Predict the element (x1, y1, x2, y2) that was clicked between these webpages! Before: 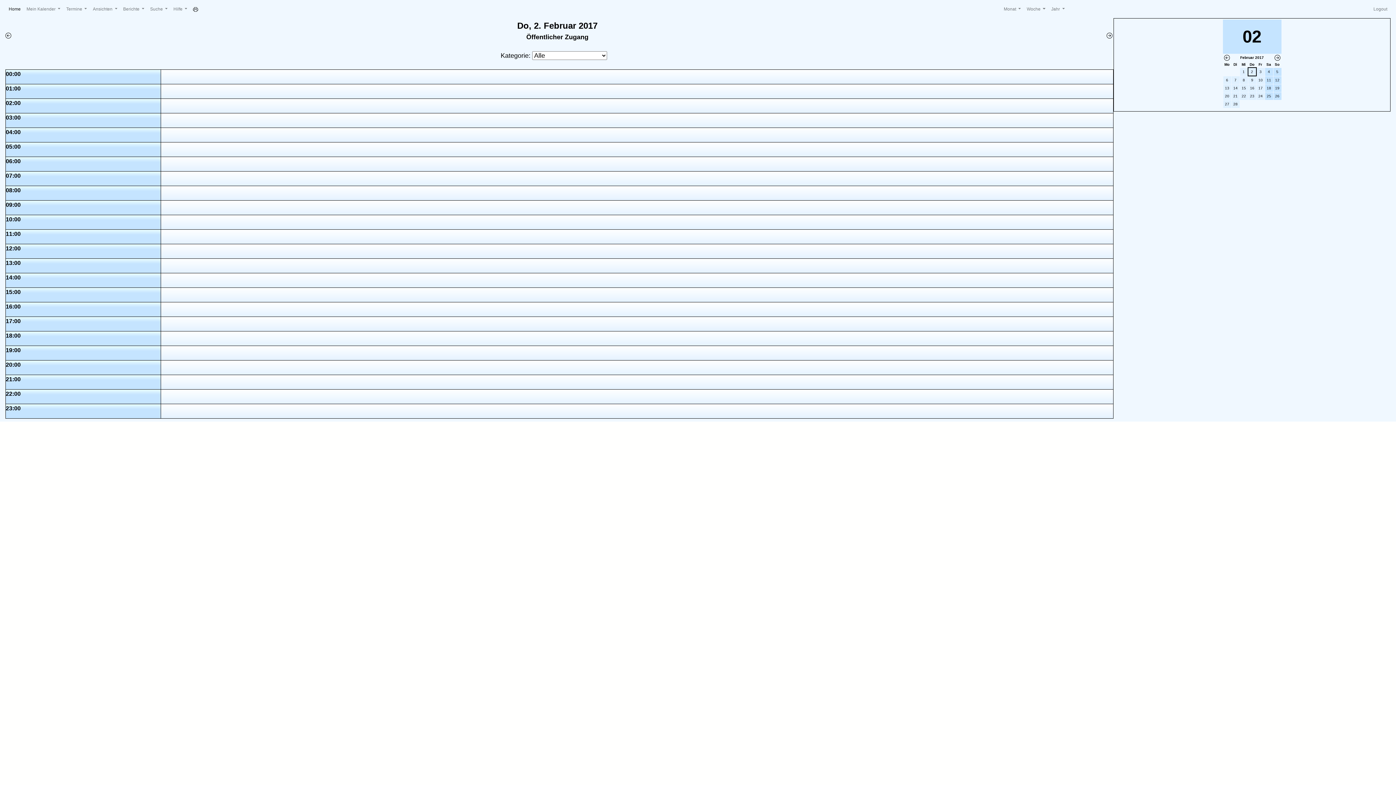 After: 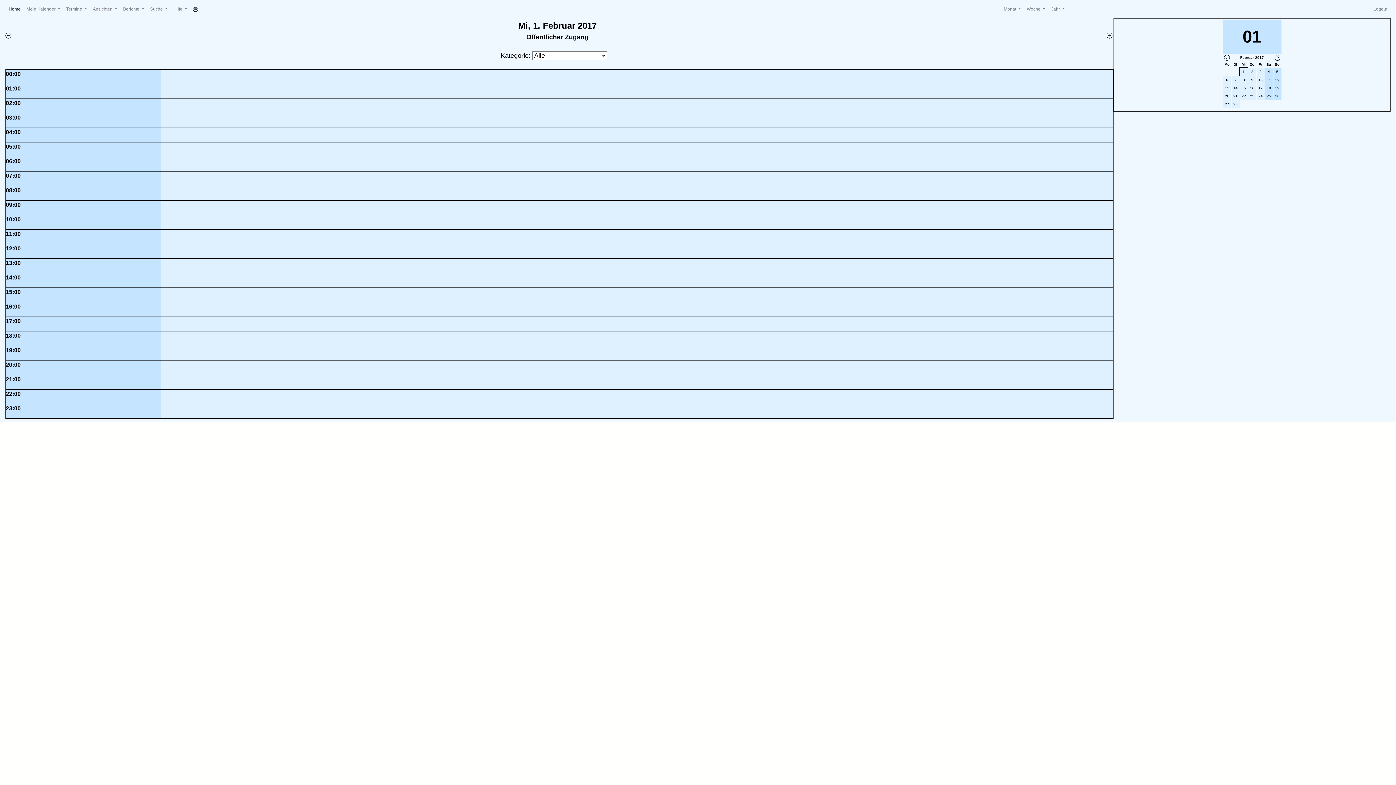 Action: bbox: (1240, 68, 1247, 75) label: 1